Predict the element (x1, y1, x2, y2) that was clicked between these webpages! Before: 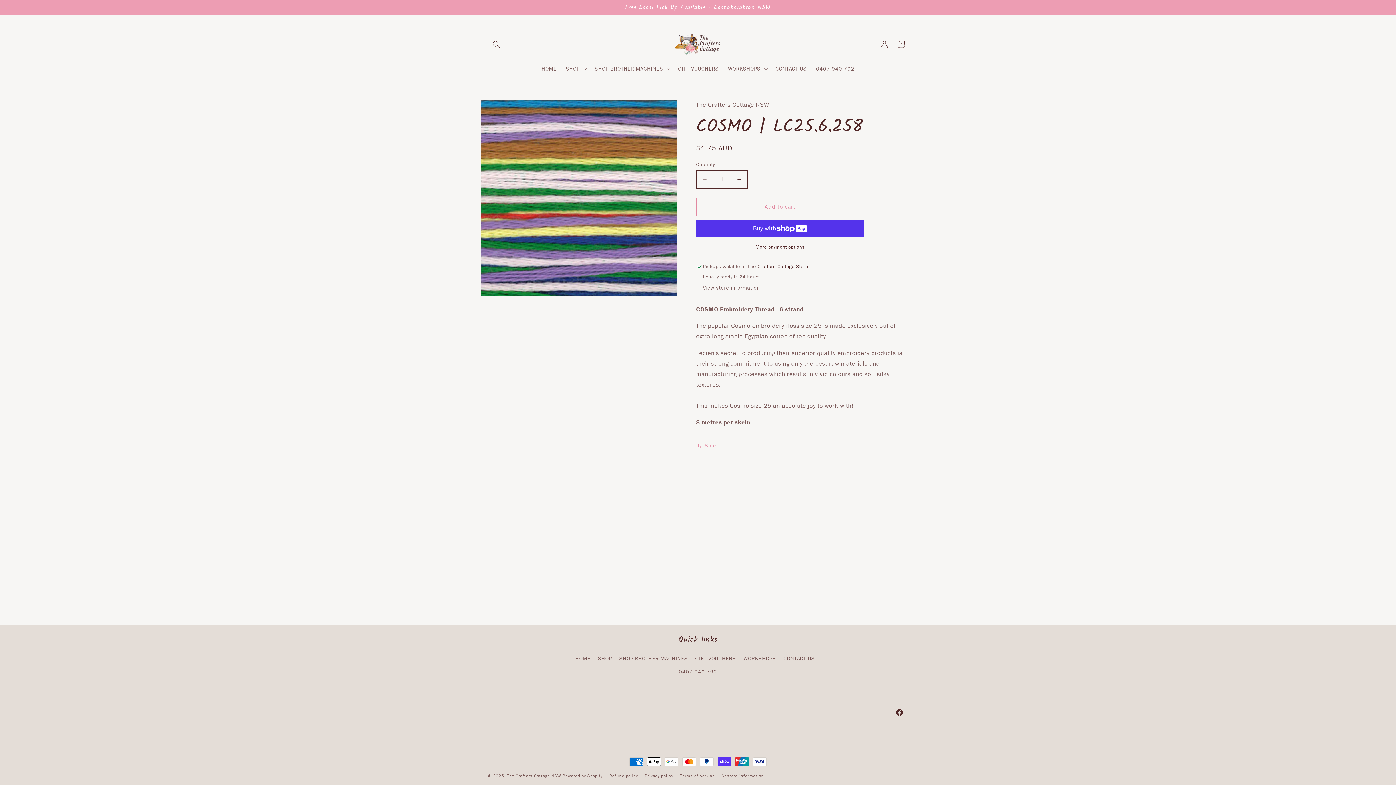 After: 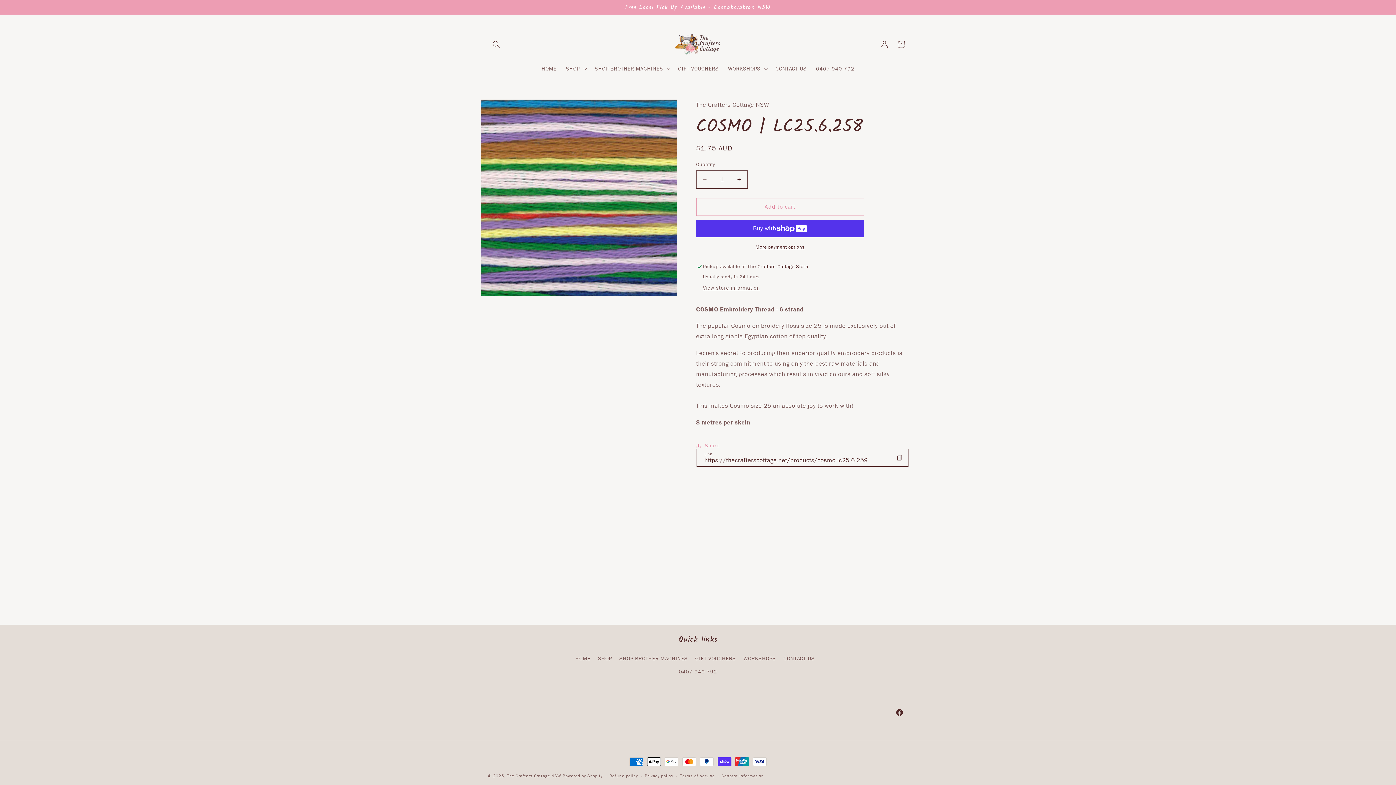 Action: bbox: (696, 437, 720, 454) label: Share